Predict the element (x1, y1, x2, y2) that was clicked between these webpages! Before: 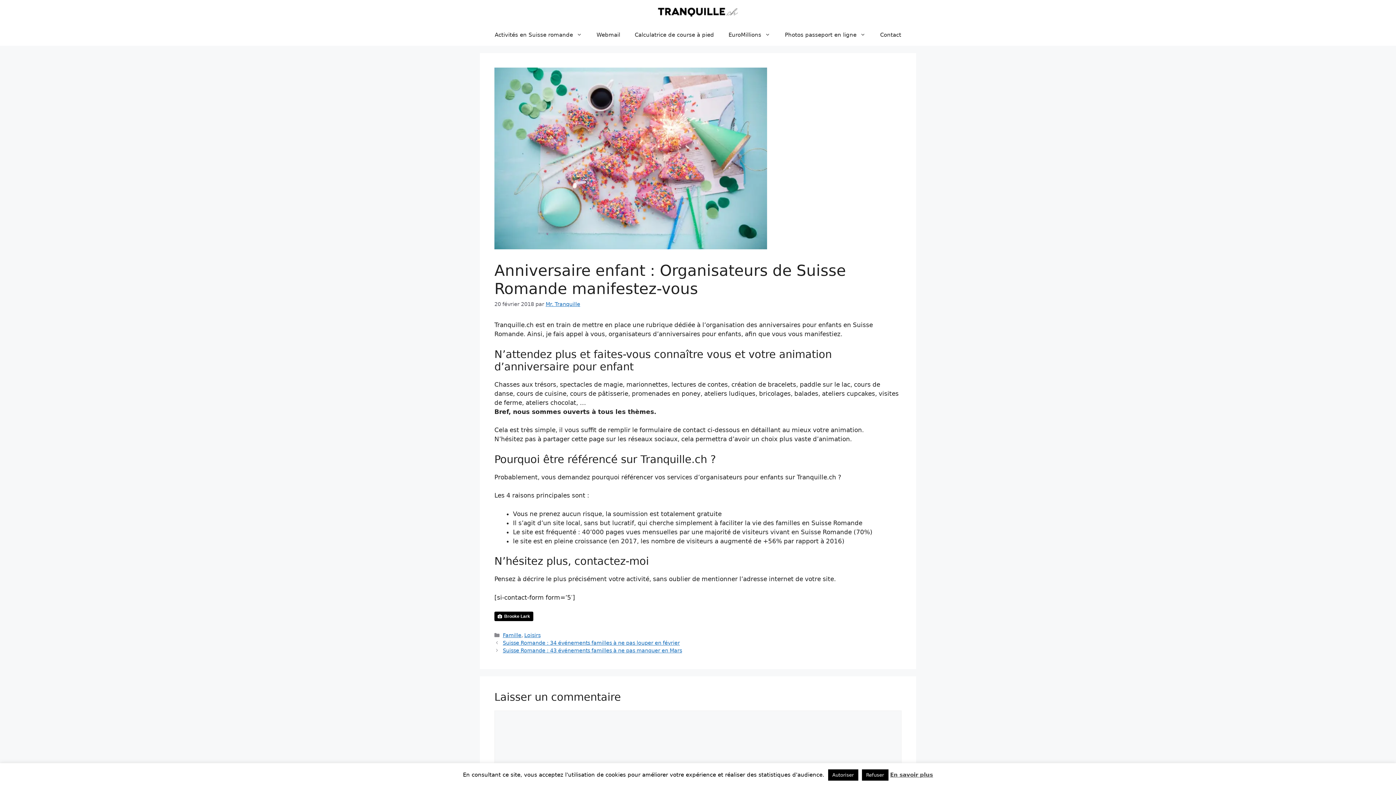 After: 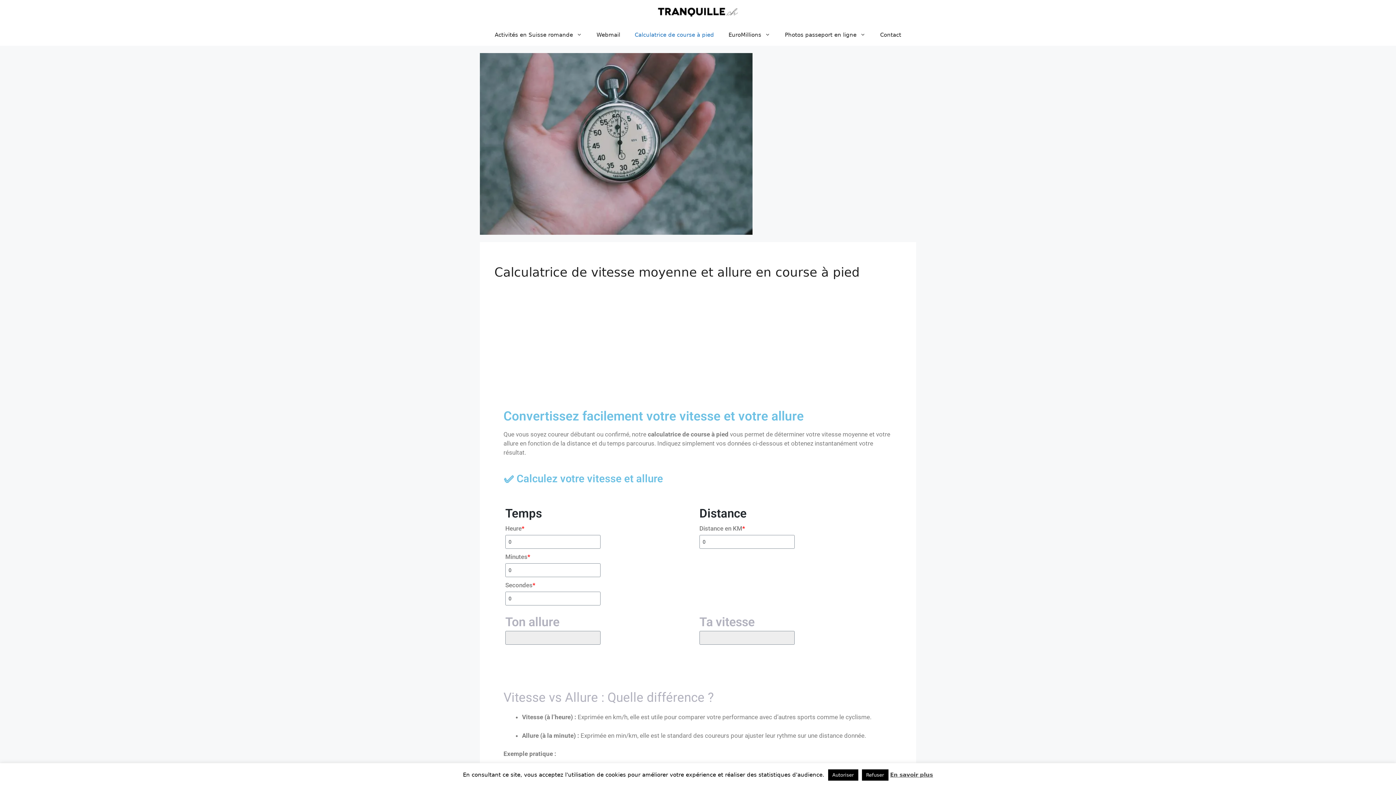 Action: label: Calculatrice de course à pied bbox: (627, 24, 721, 45)